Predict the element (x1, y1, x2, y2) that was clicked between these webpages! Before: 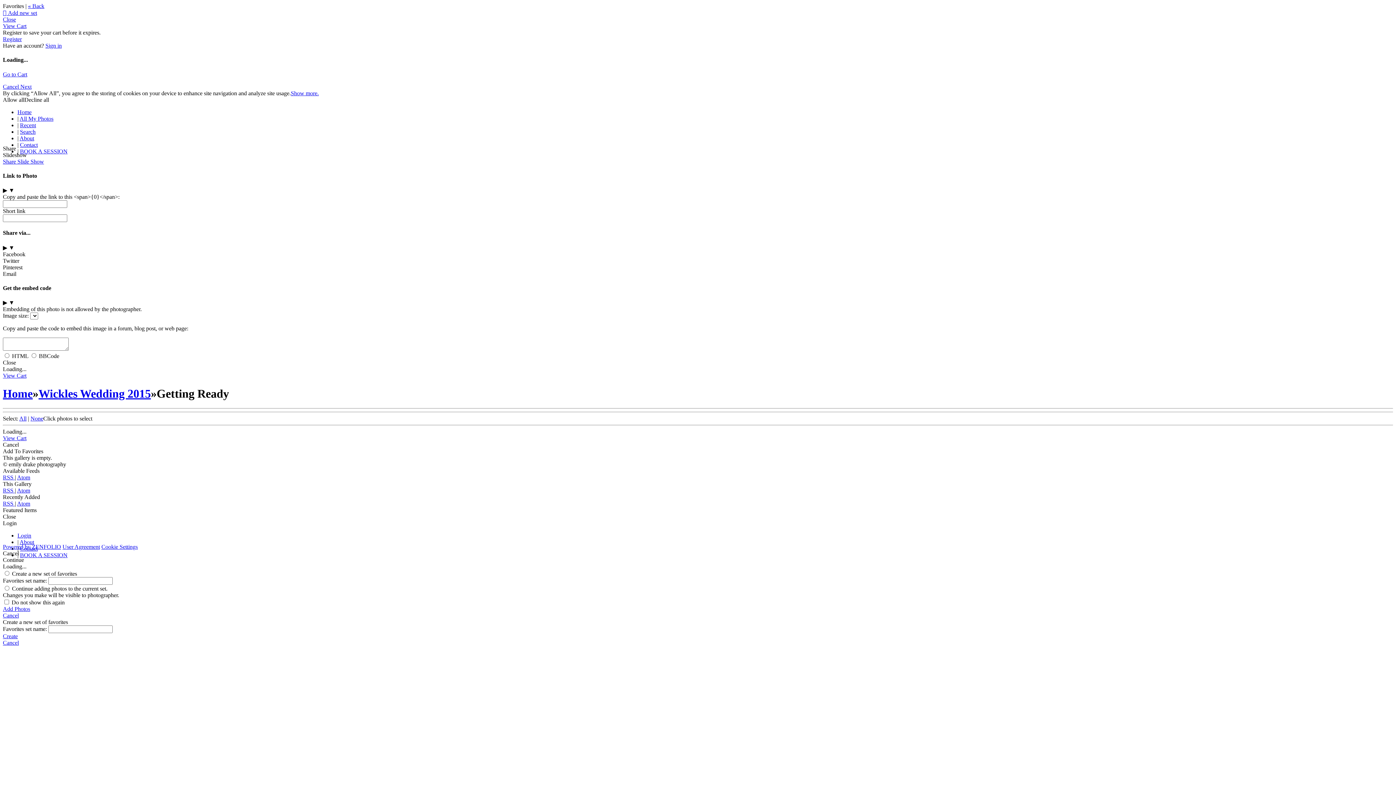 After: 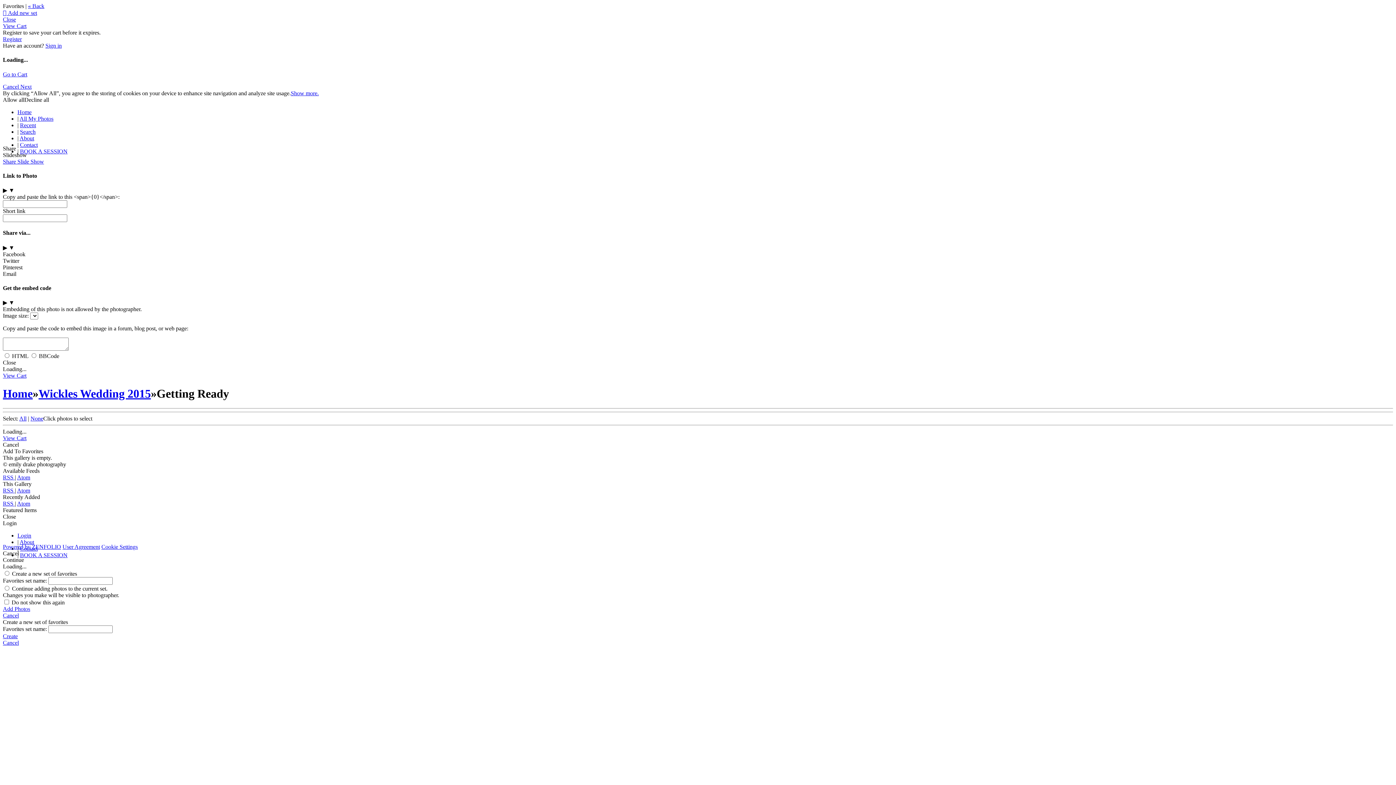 Action: bbox: (2, 500, 14, 506) label: RSS 